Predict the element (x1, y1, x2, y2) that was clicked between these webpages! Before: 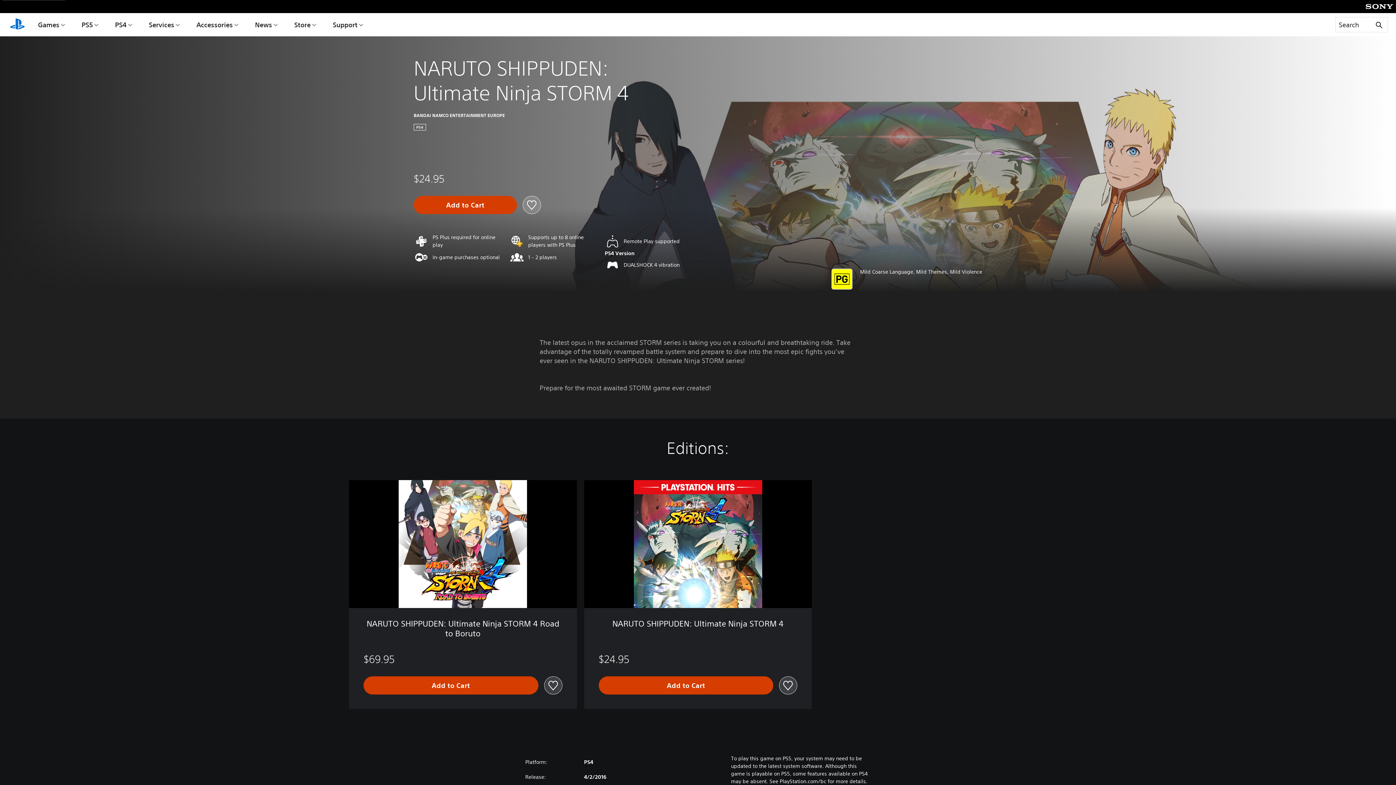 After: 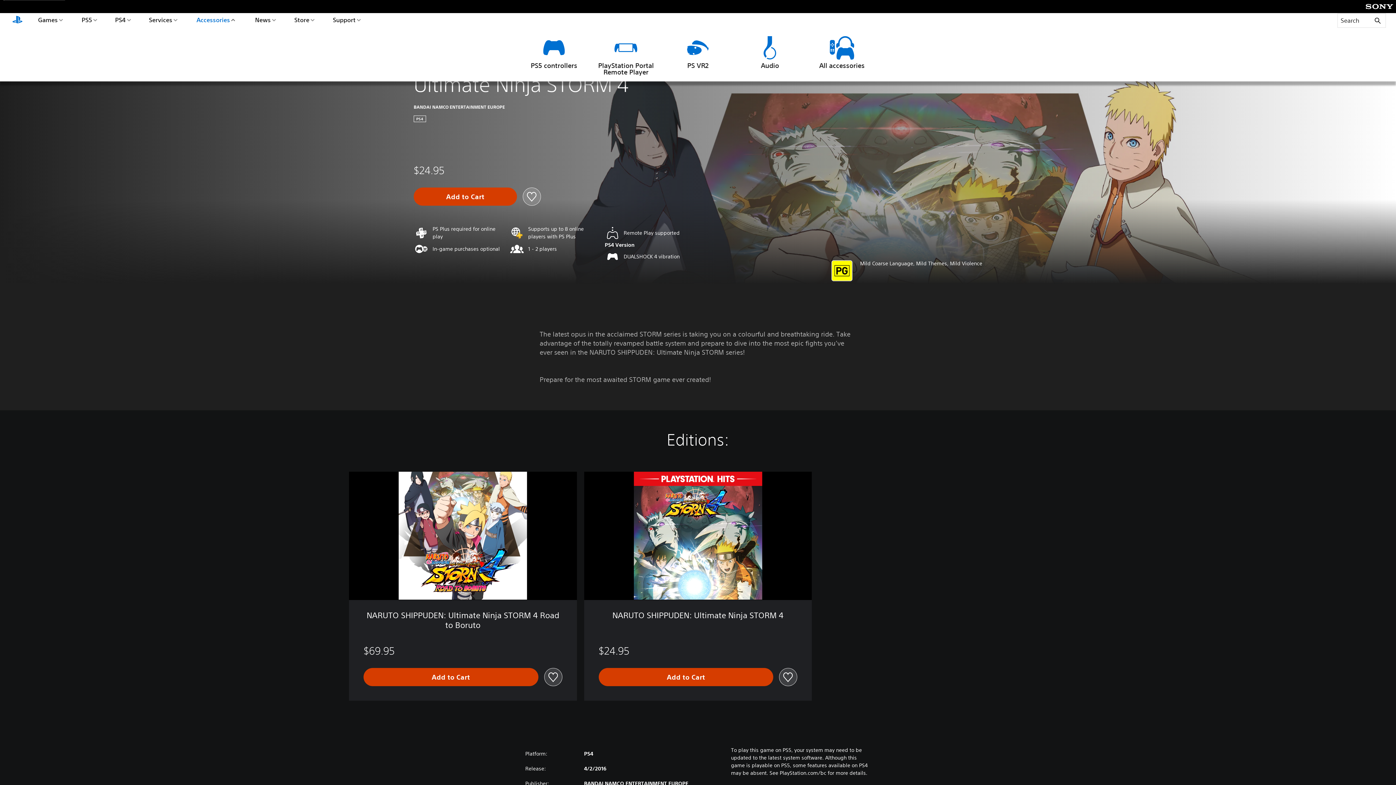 Action: bbox: (194, 13, 240, 36) label: Accessories